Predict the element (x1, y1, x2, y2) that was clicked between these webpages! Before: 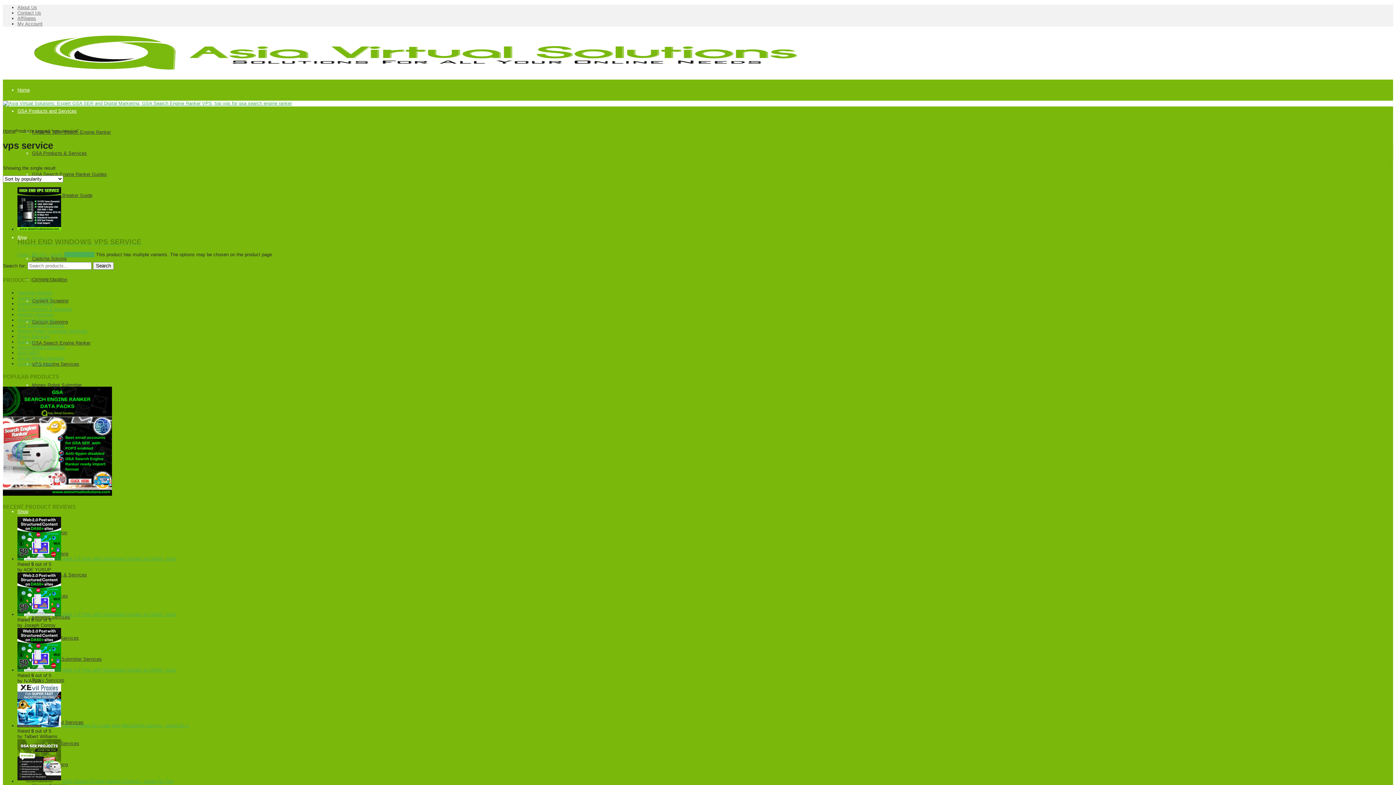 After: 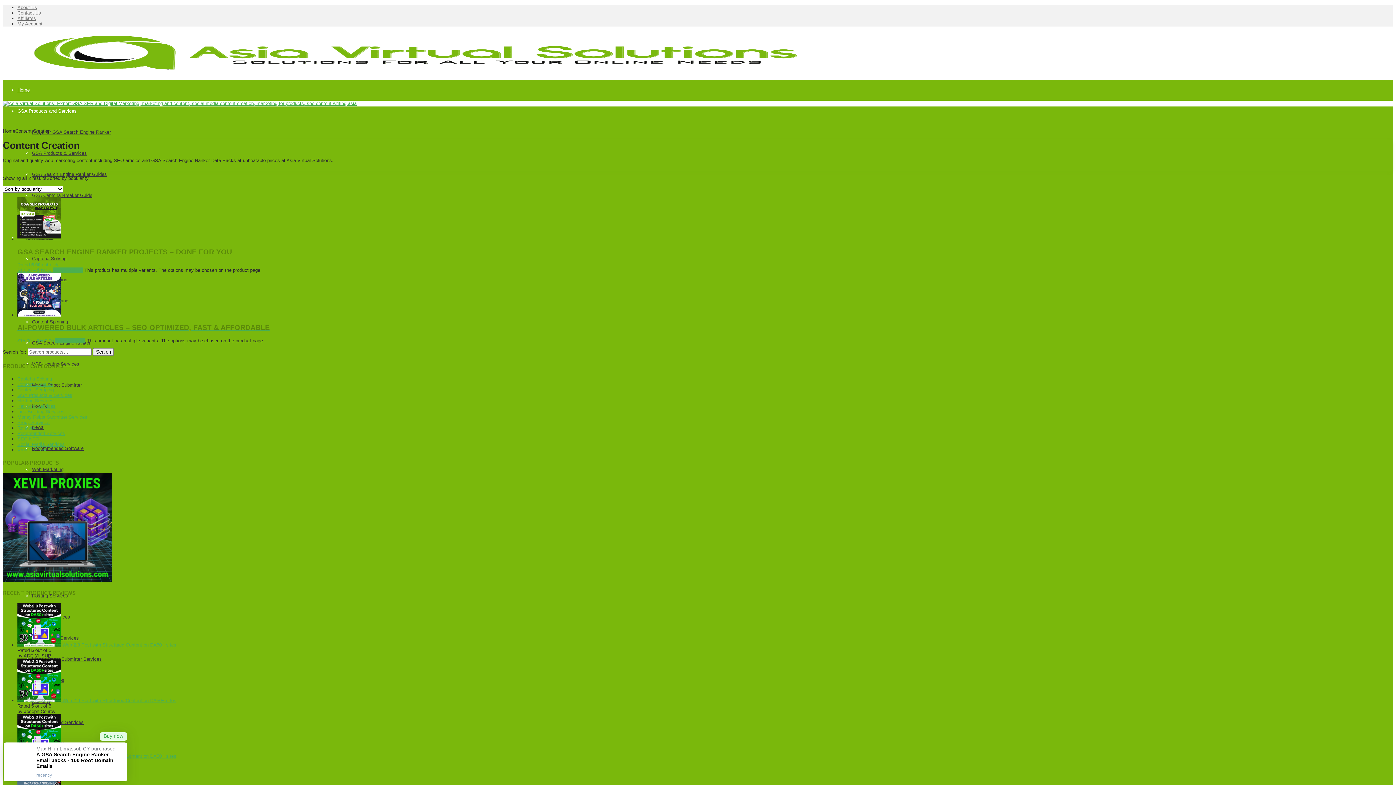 Action: bbox: (17, 295, 52, 301) label: Content Creation